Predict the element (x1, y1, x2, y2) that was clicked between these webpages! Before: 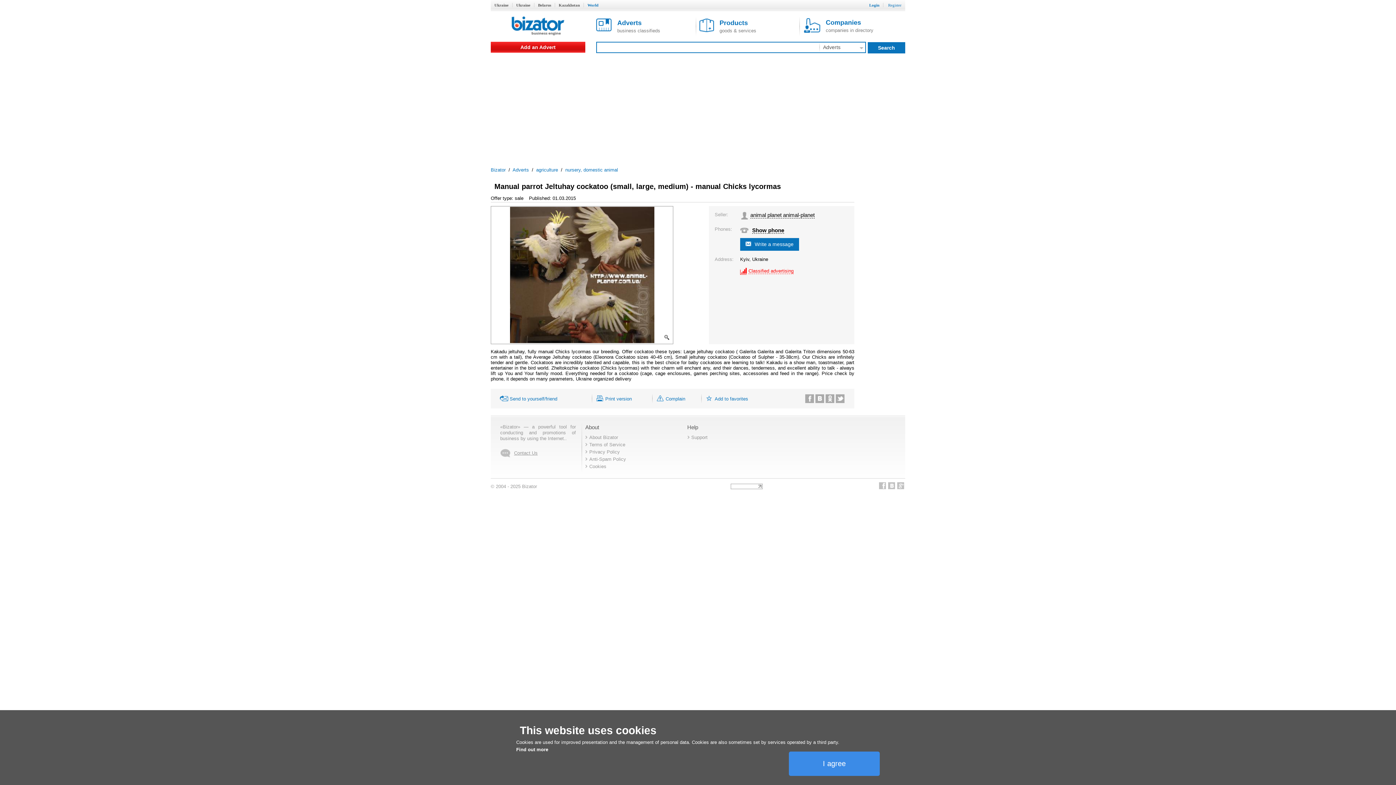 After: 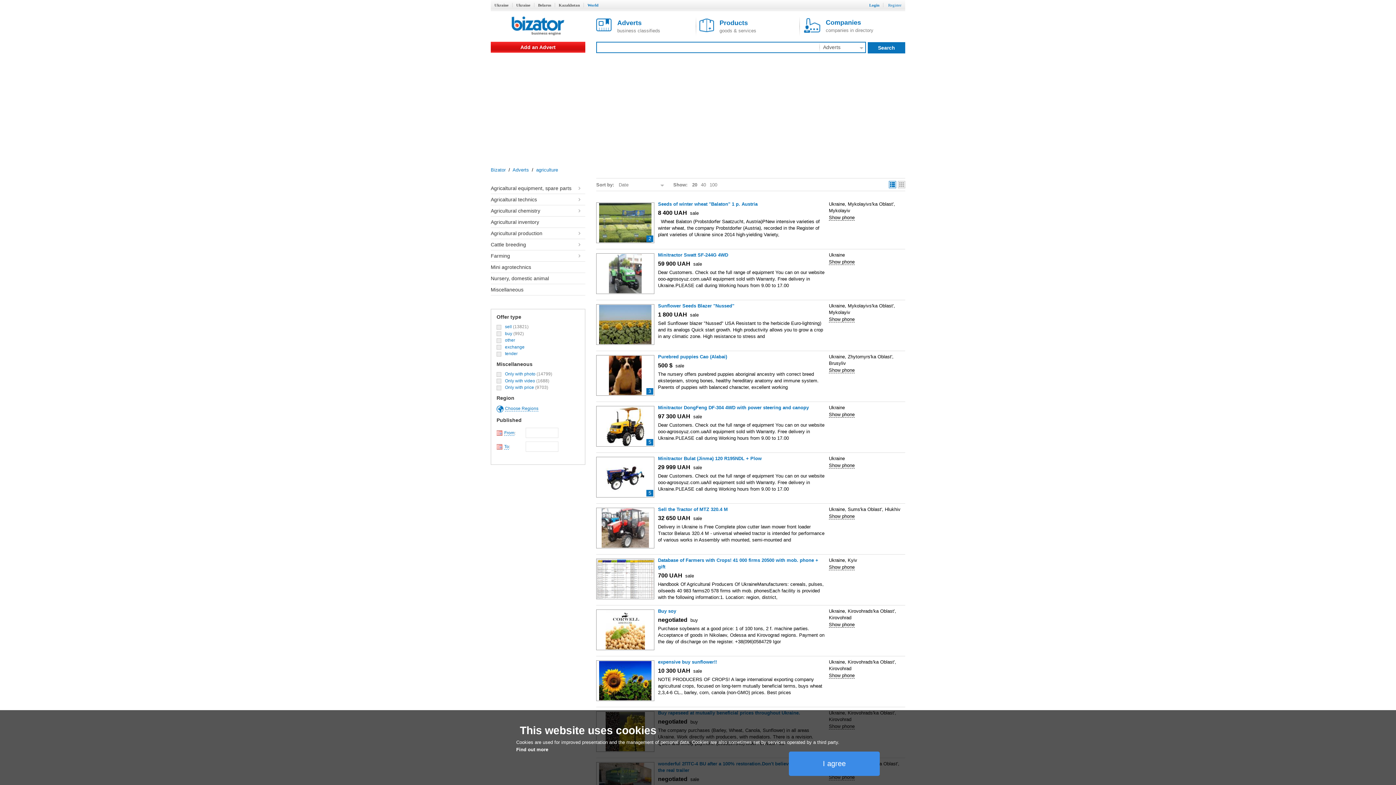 Action: bbox: (536, 167, 558, 172) label: agriculture